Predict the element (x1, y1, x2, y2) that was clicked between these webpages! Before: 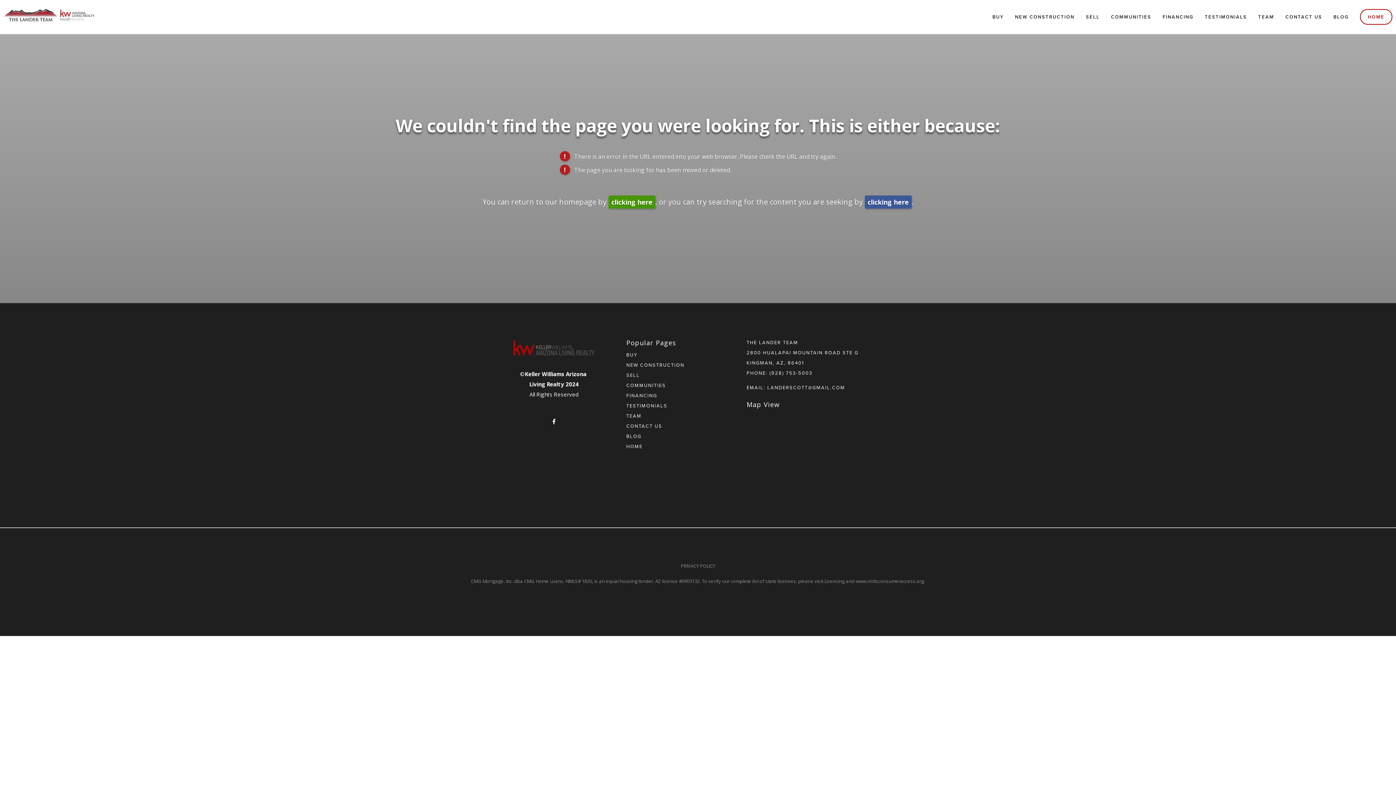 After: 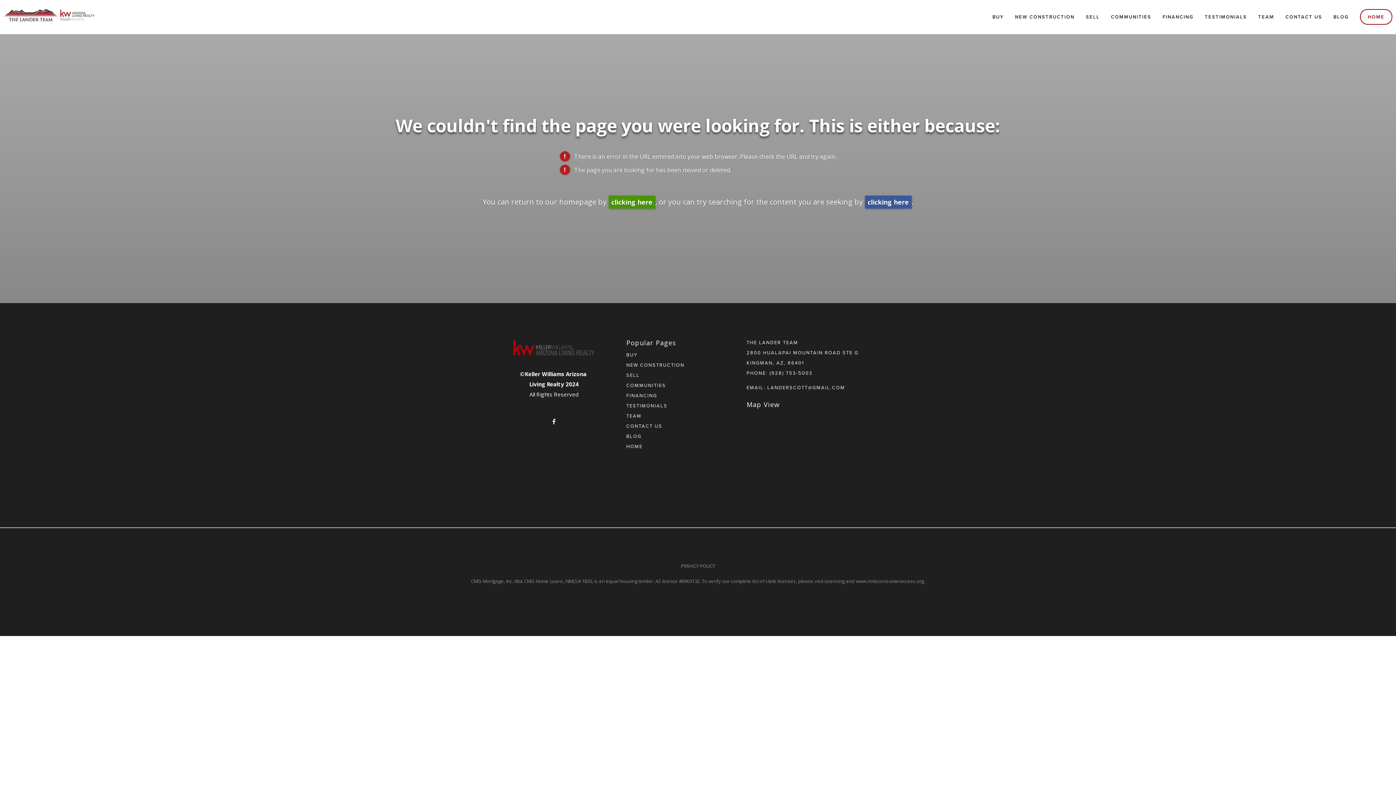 Action: bbox: (824, 578, 844, 584) label:  (opens in new tab)